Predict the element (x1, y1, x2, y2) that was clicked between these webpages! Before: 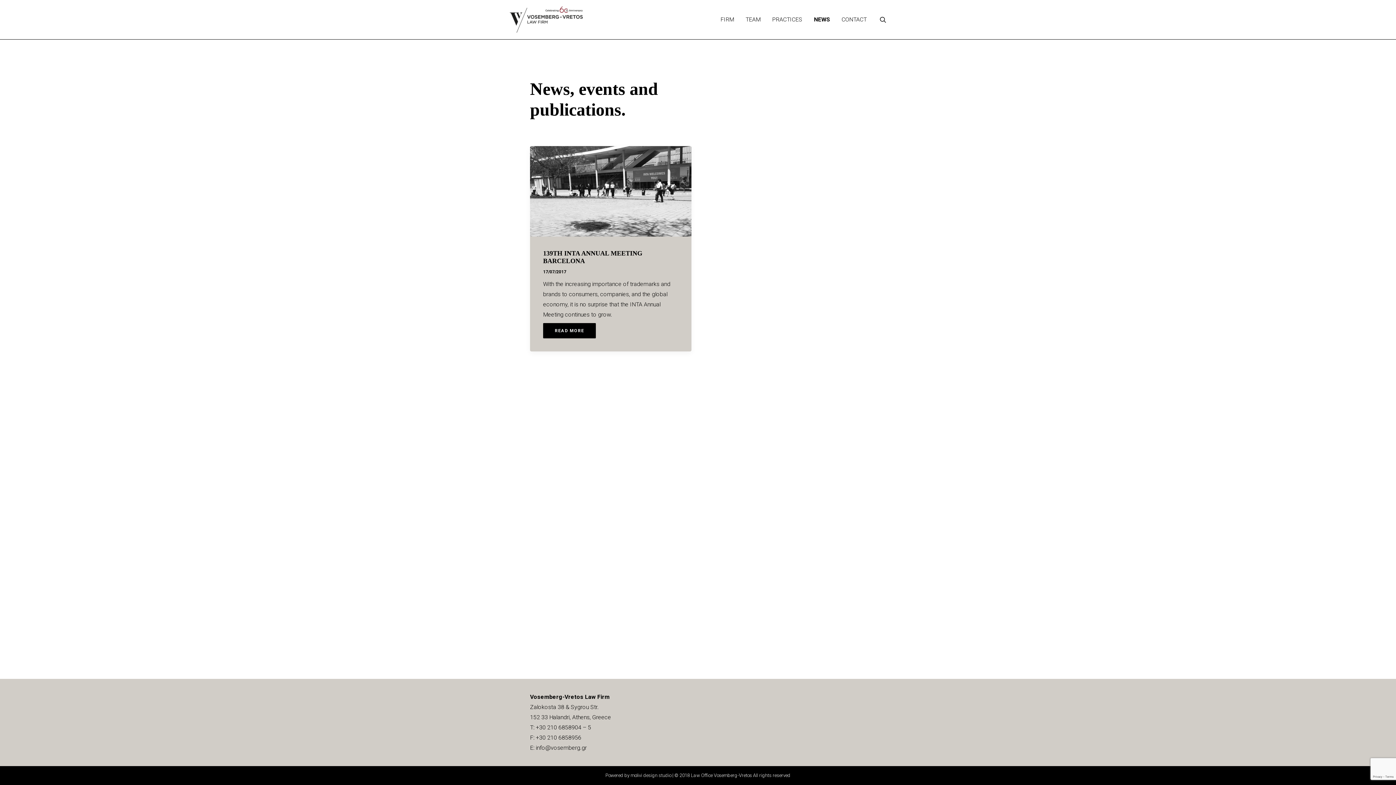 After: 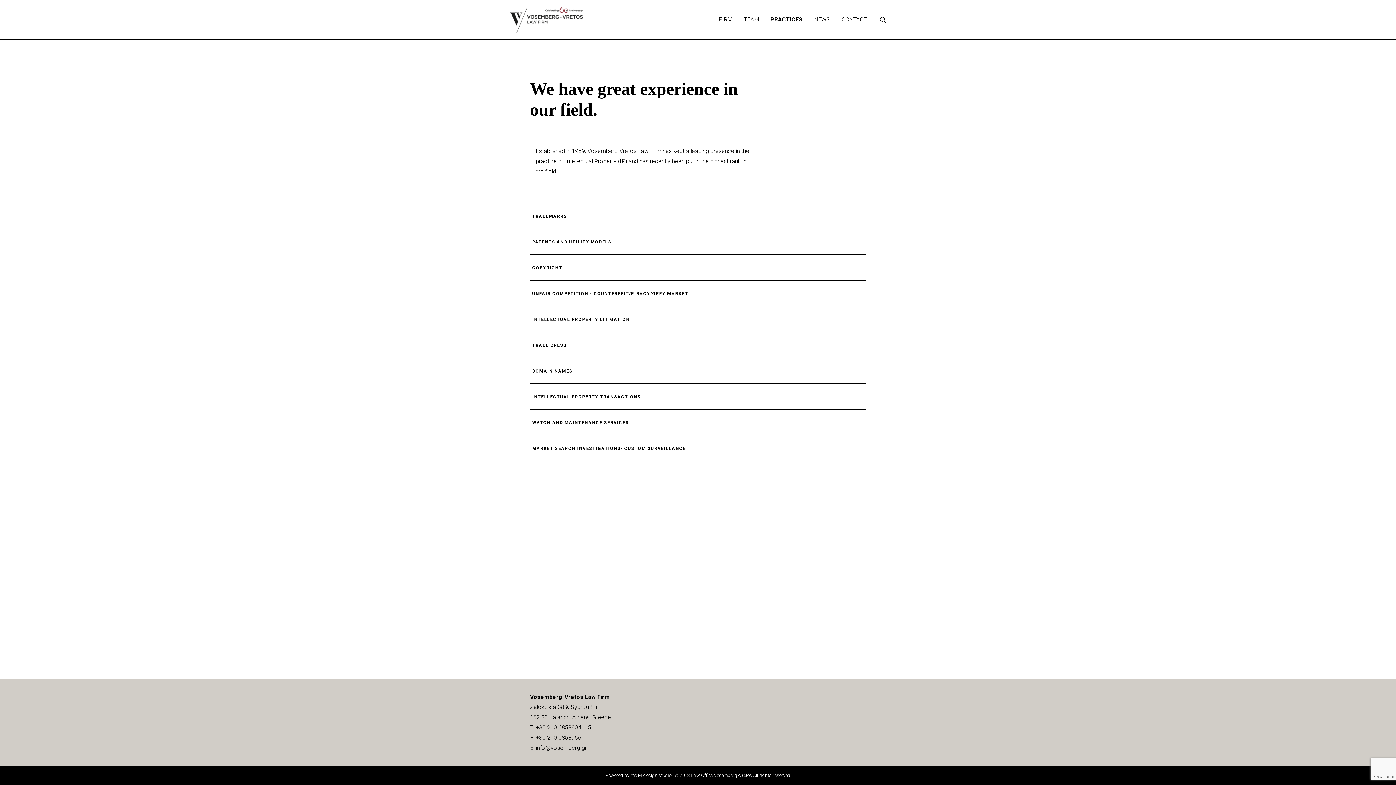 Action: label: PRACTICES bbox: (767, 0, 807, 39)